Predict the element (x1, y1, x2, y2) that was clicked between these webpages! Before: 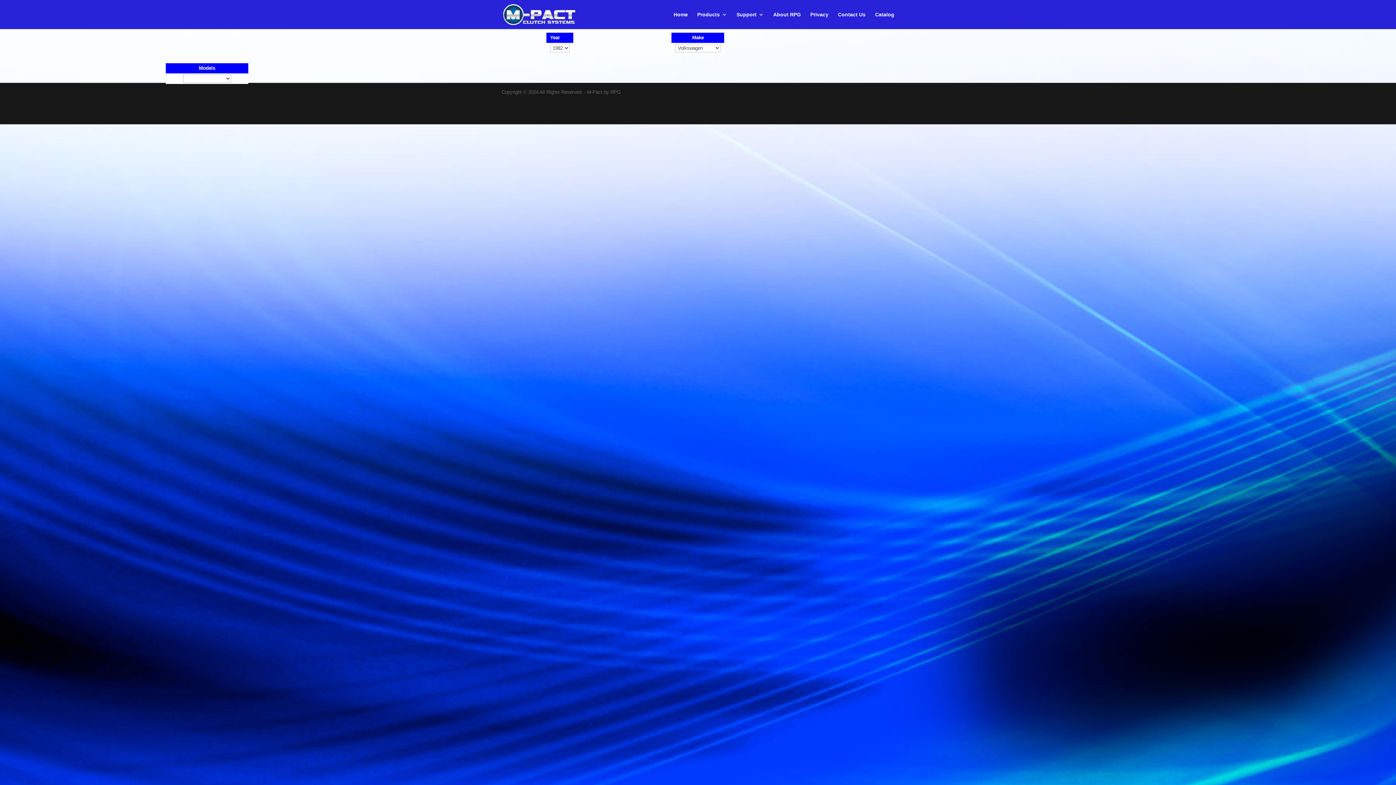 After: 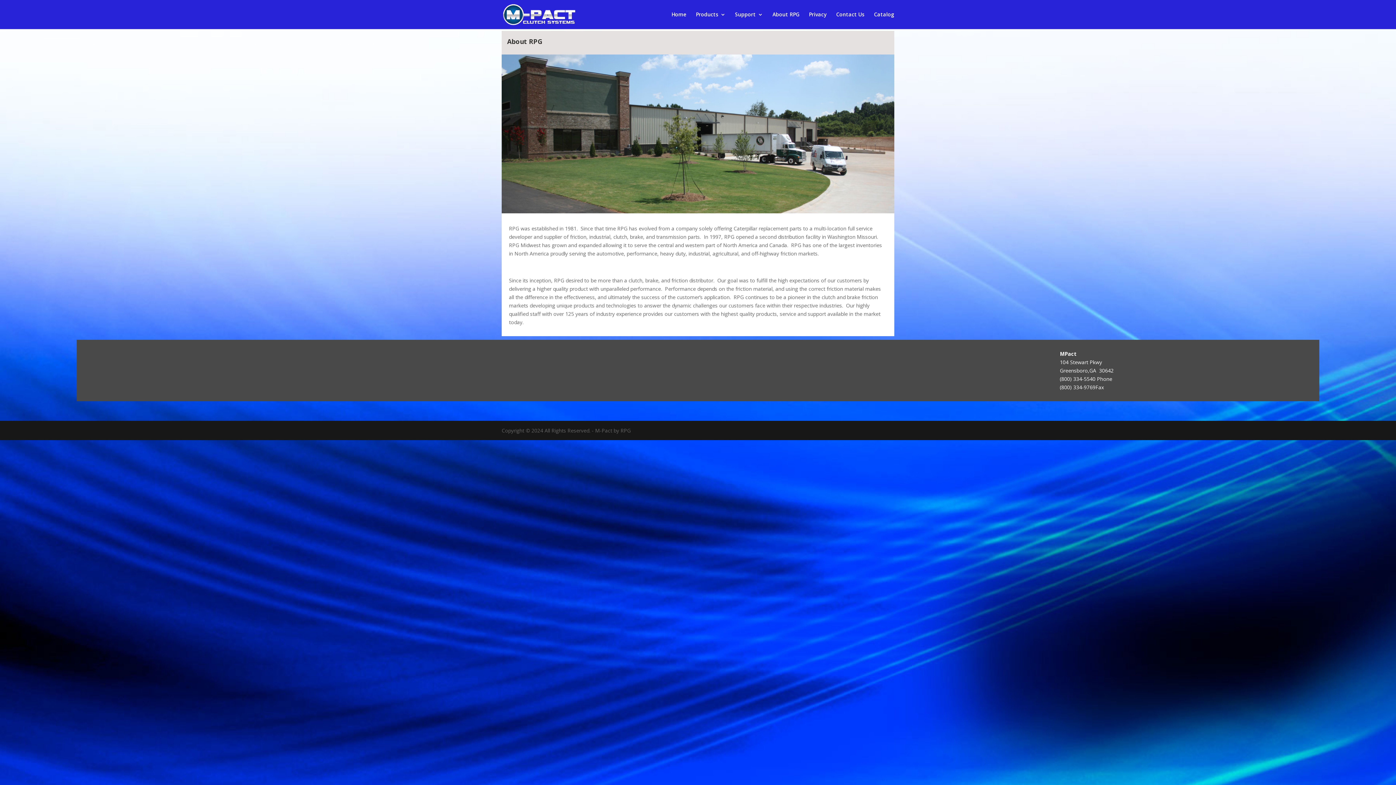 Action: label: About RPG bbox: (773, 12, 801, 29)